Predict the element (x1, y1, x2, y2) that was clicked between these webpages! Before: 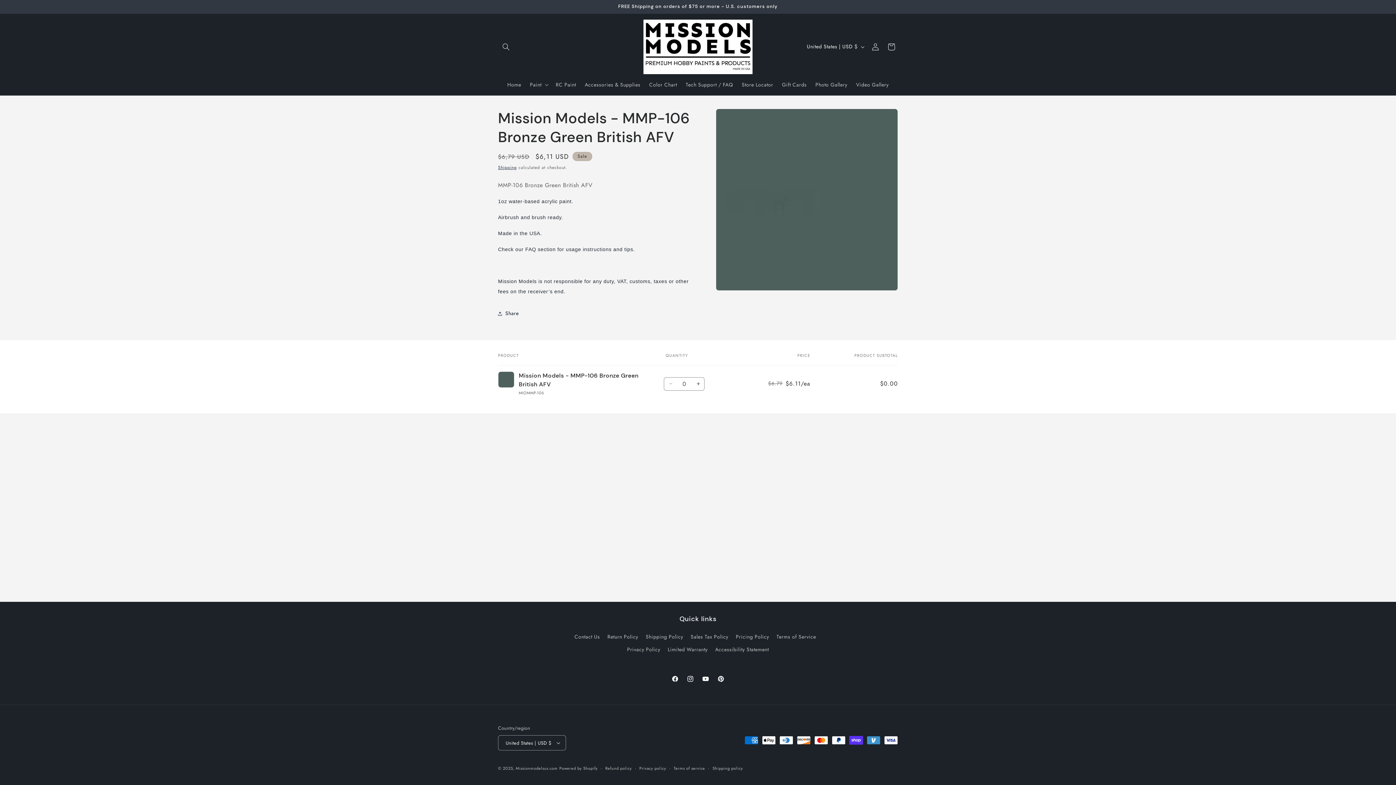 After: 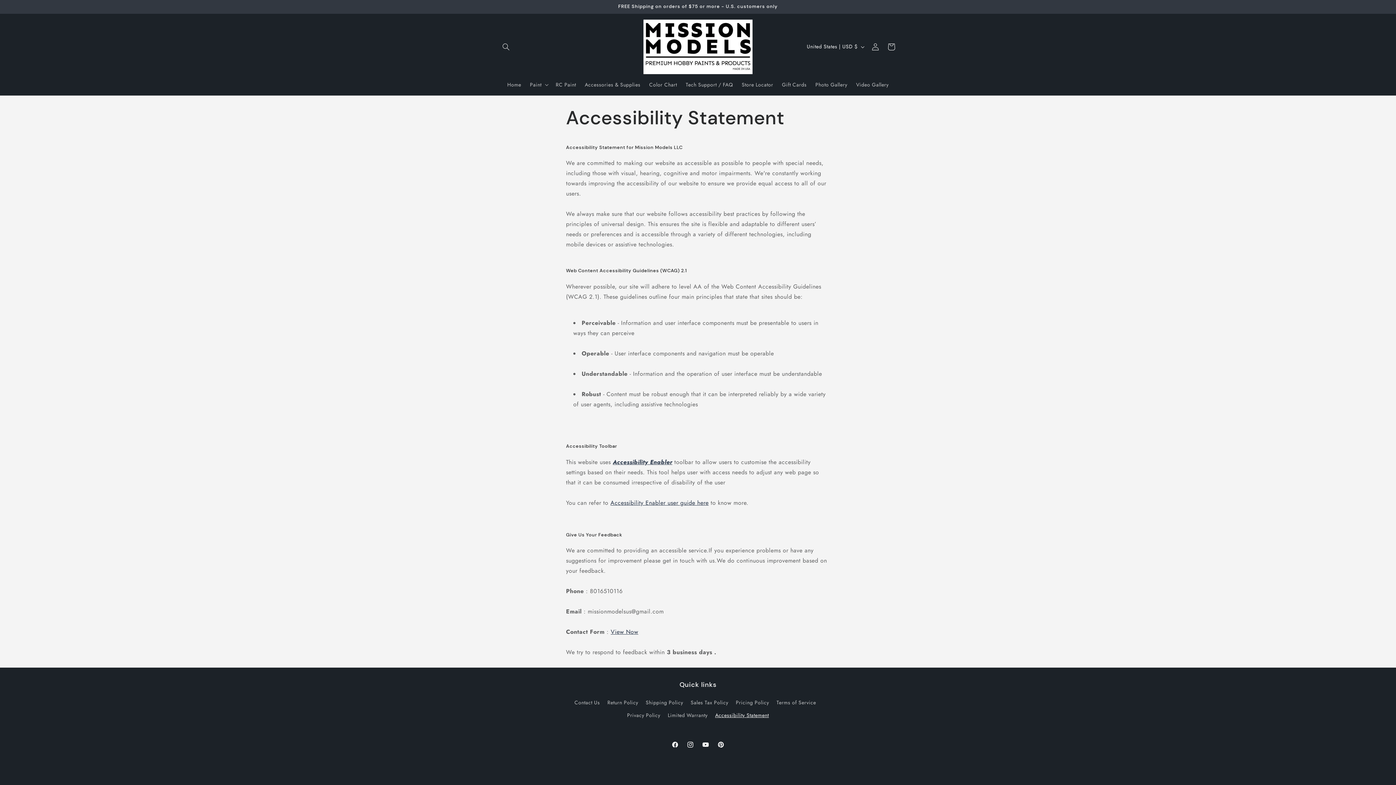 Action: bbox: (715, 643, 769, 656) label: Accessibility Statement